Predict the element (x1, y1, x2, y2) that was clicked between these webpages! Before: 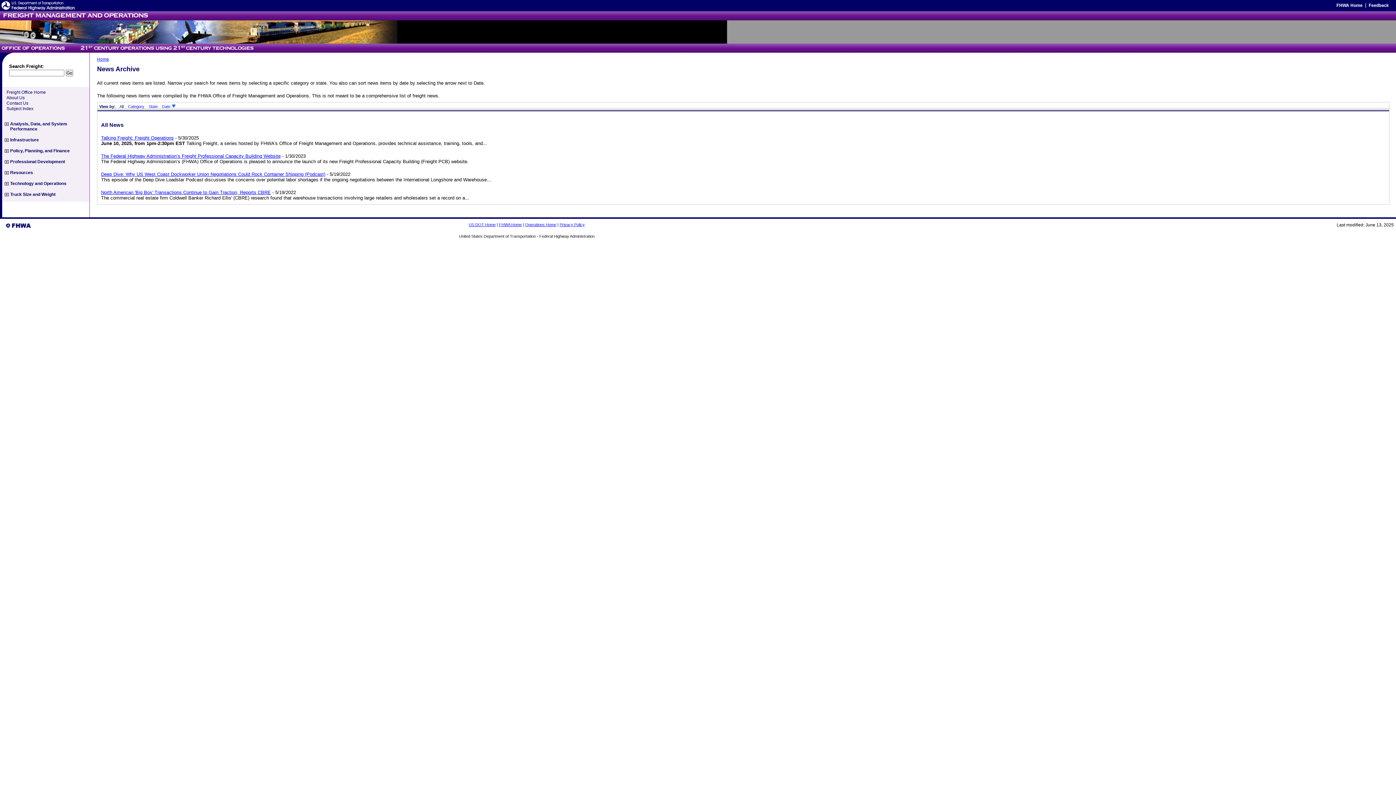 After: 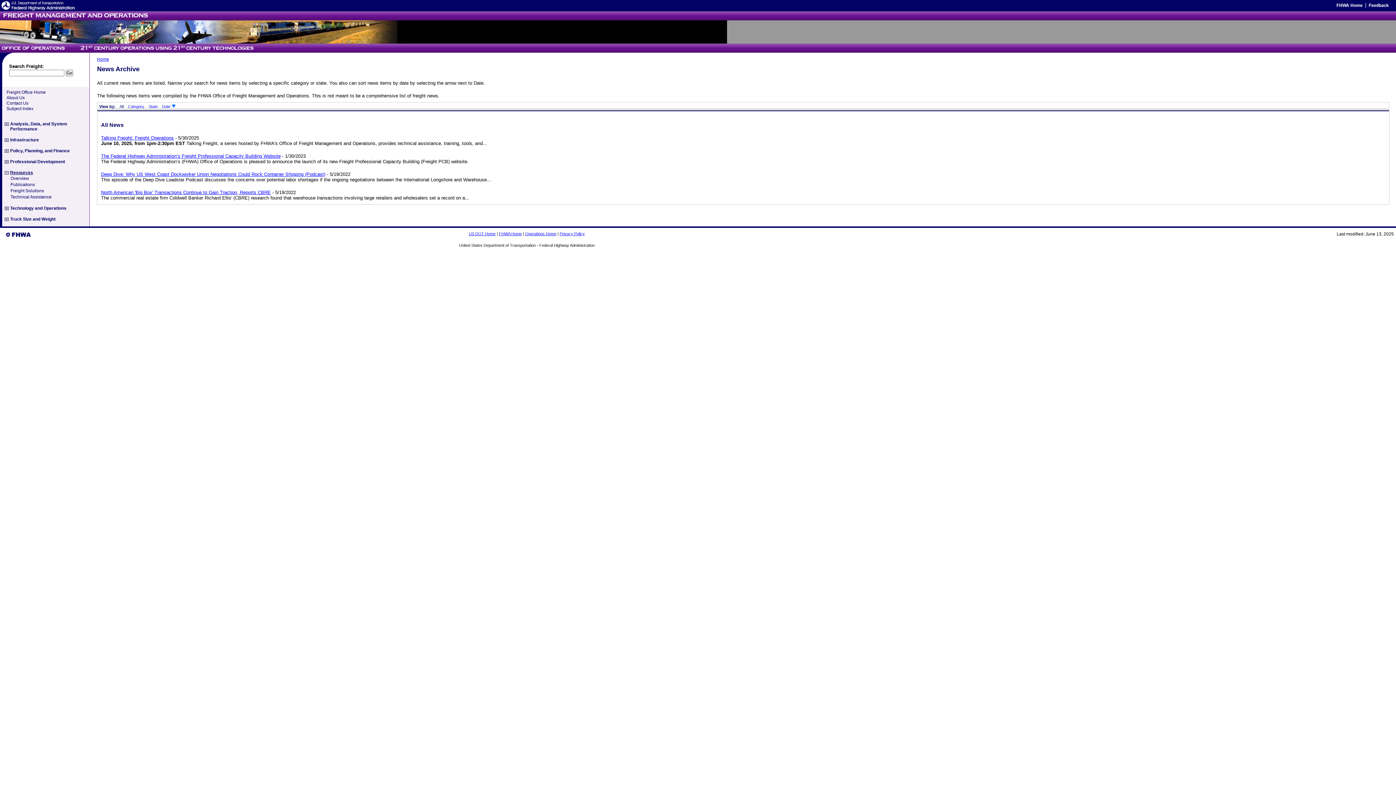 Action: label: Resources bbox: (4, 169, 89, 175)